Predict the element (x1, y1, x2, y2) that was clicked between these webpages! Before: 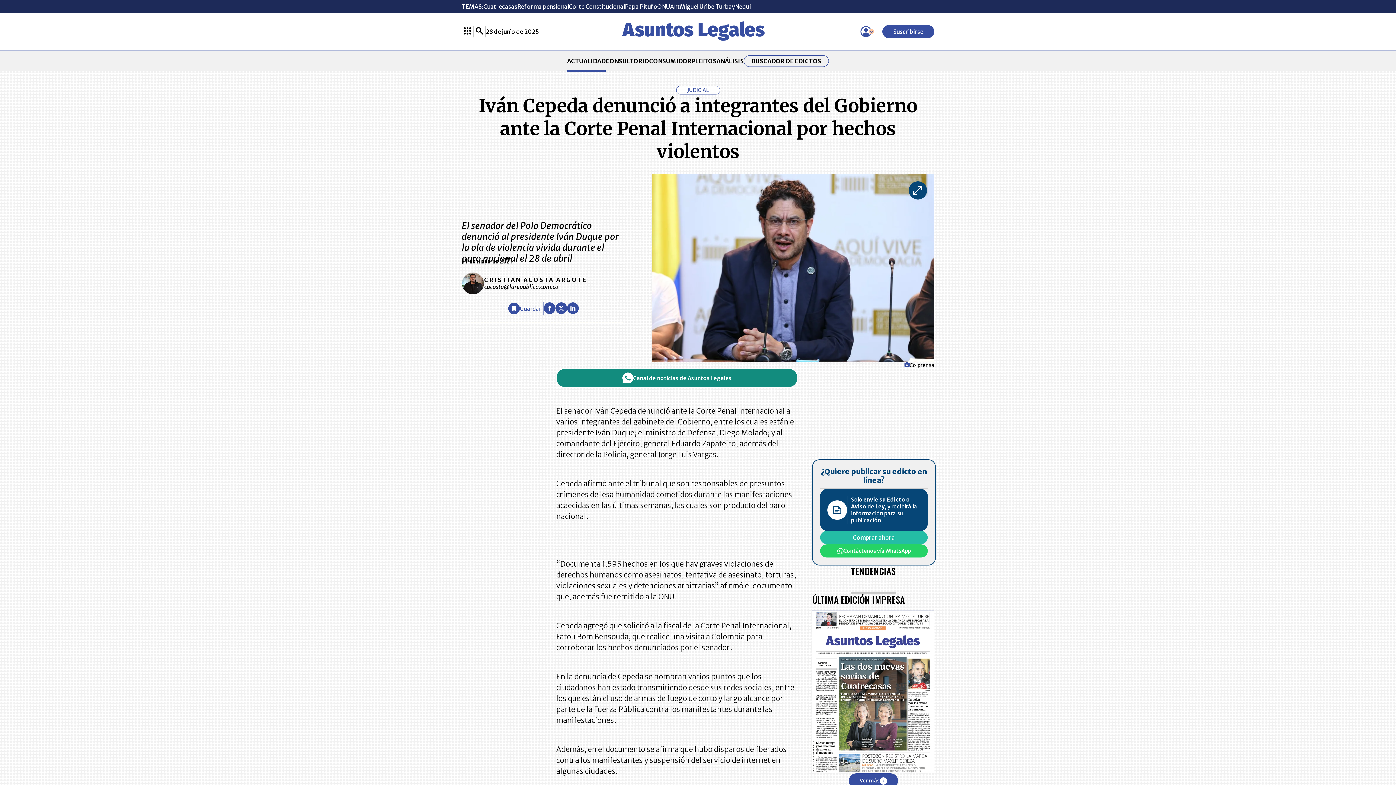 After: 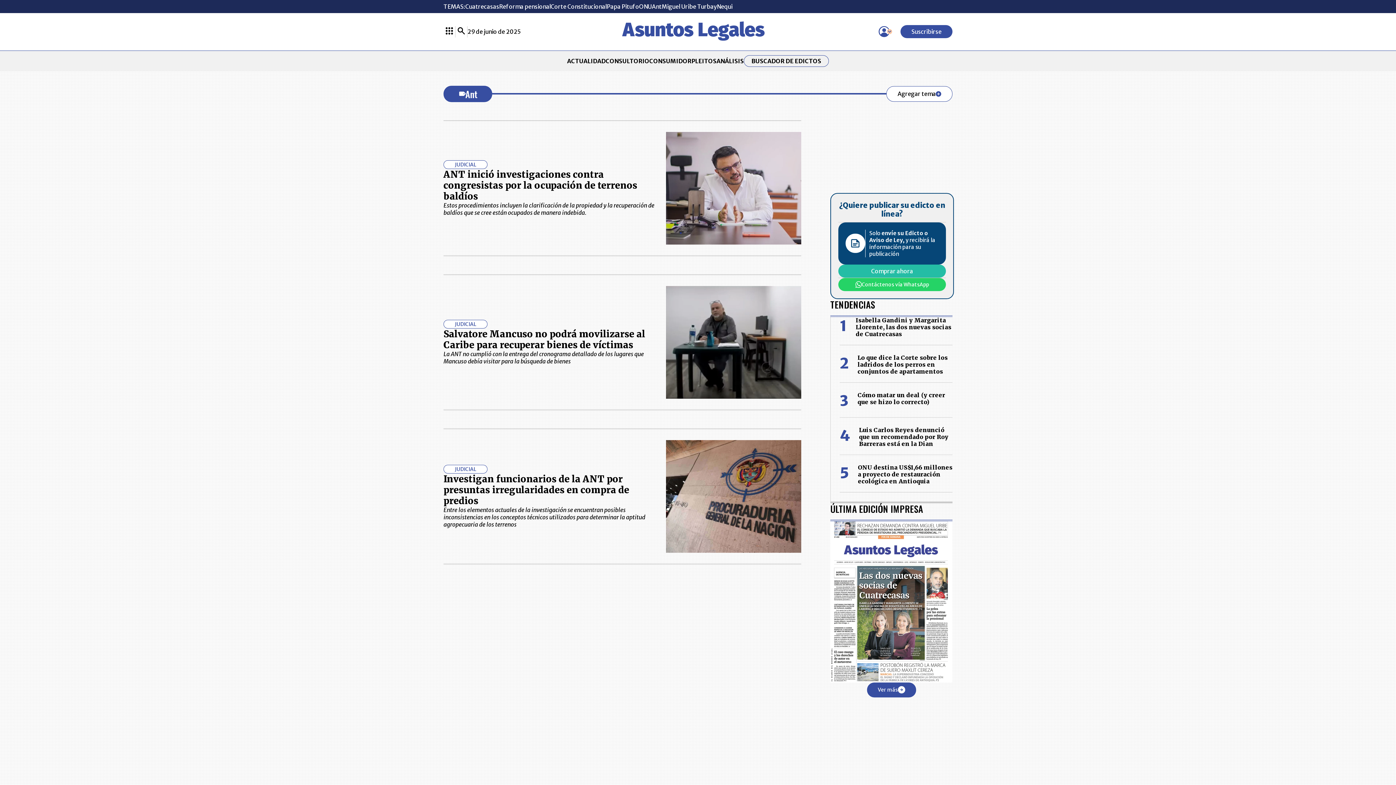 Action: bbox: (670, 2, 680, 10) label: Ant